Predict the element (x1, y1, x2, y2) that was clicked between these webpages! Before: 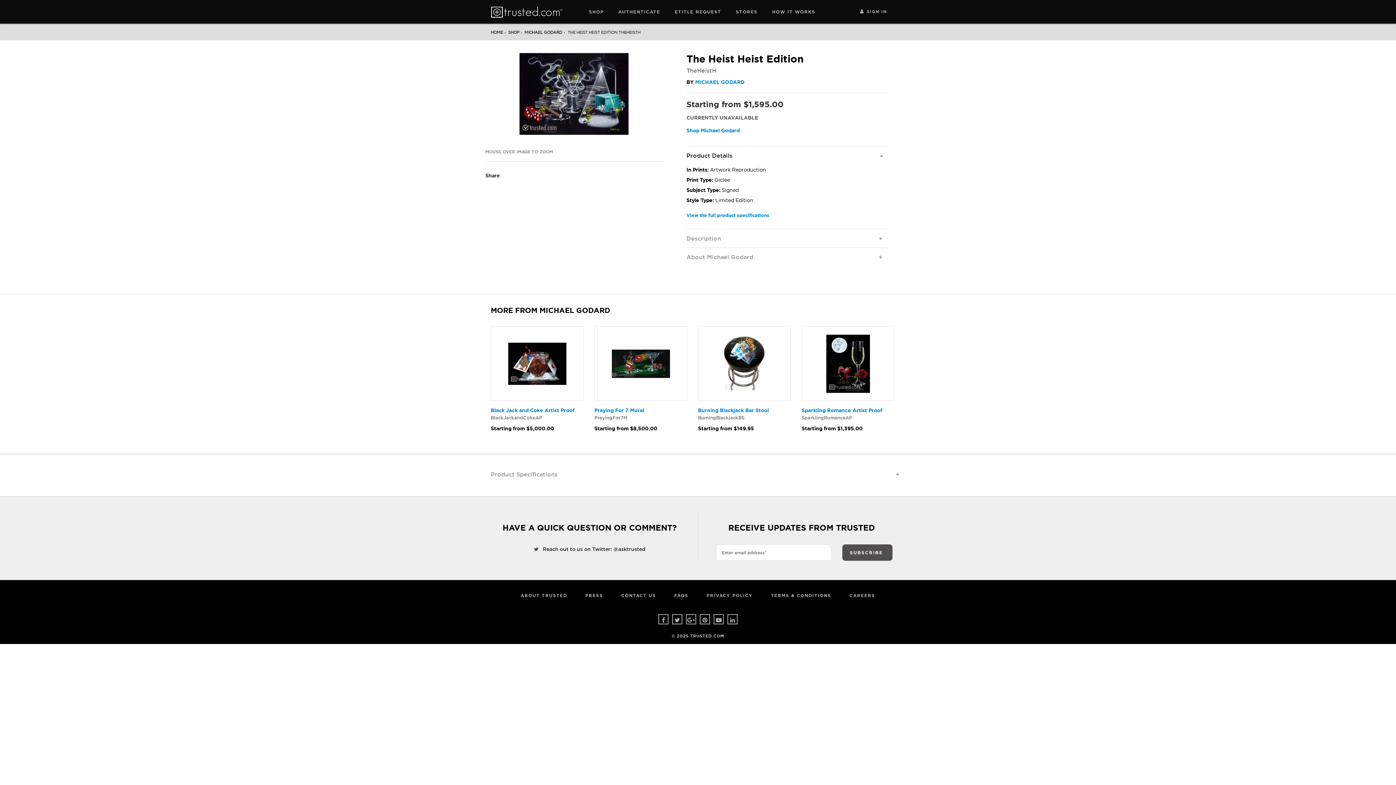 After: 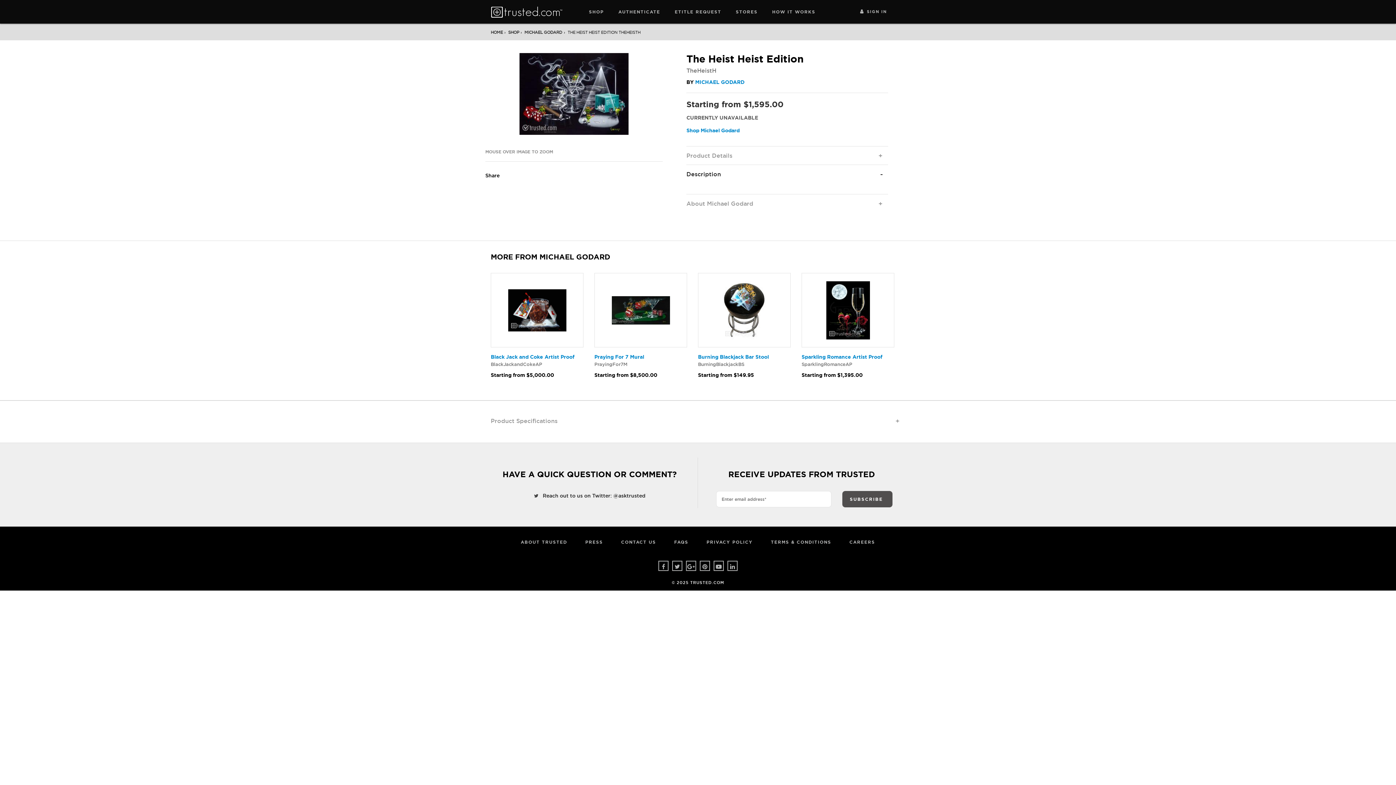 Action: label: Description bbox: (686, 229, 888, 242)